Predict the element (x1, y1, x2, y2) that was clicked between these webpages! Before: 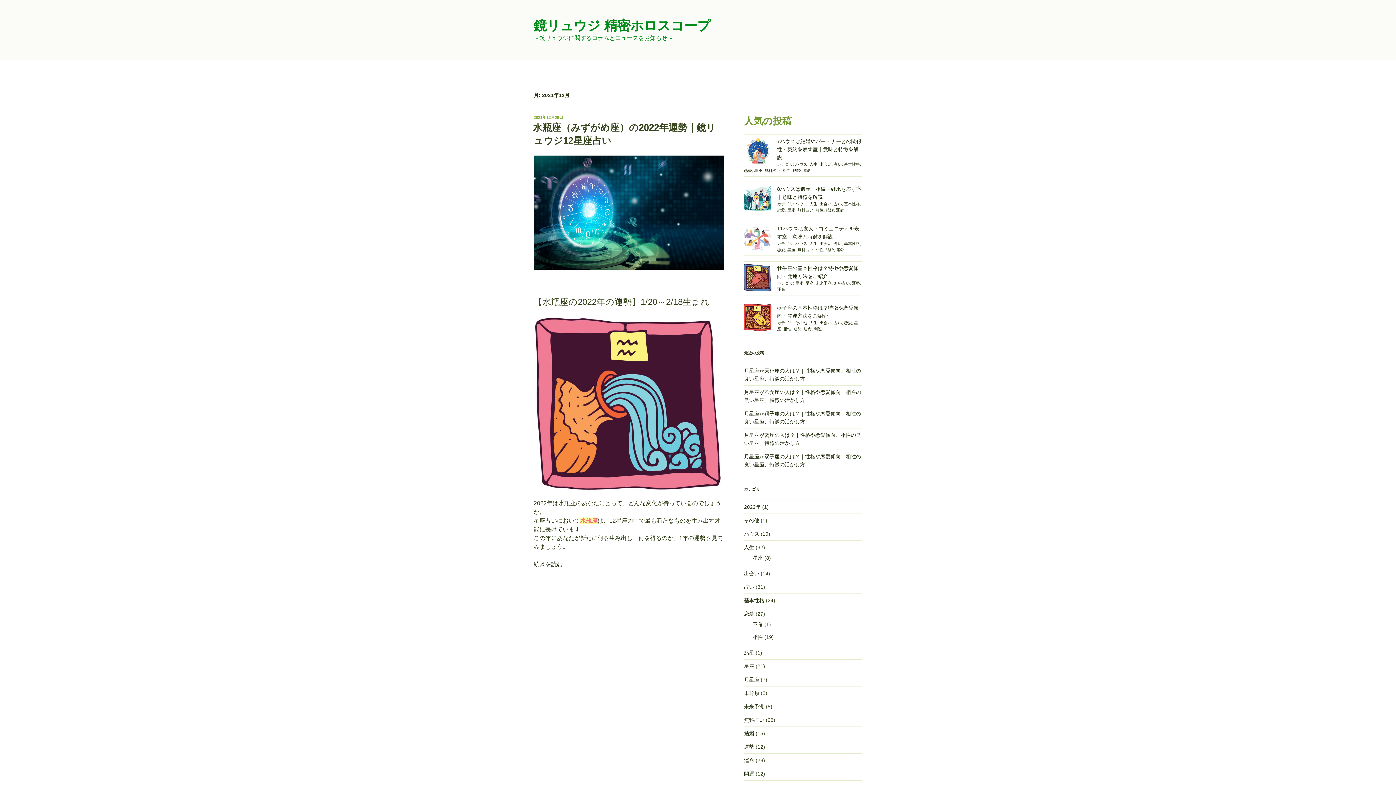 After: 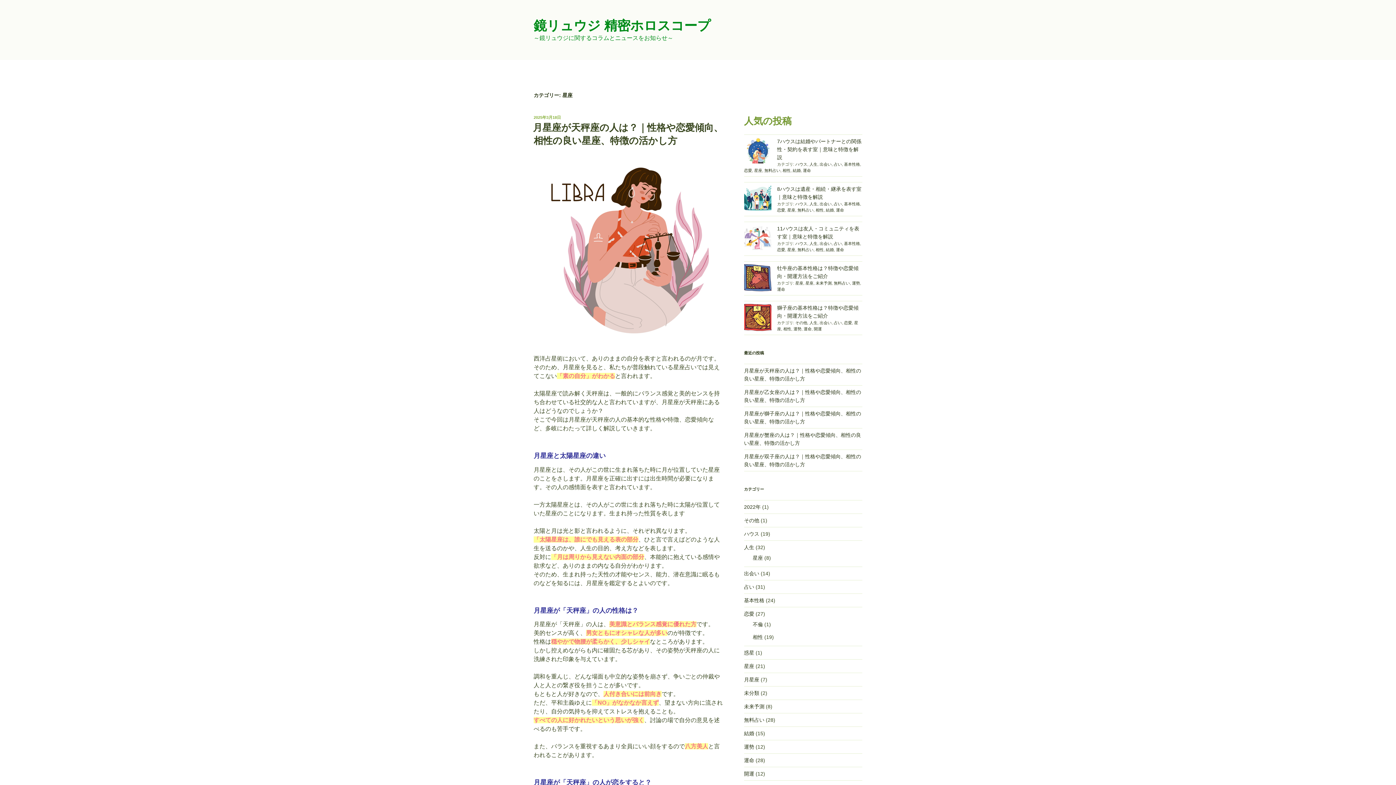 Action: bbox: (754, 168, 762, 172) label: 星座